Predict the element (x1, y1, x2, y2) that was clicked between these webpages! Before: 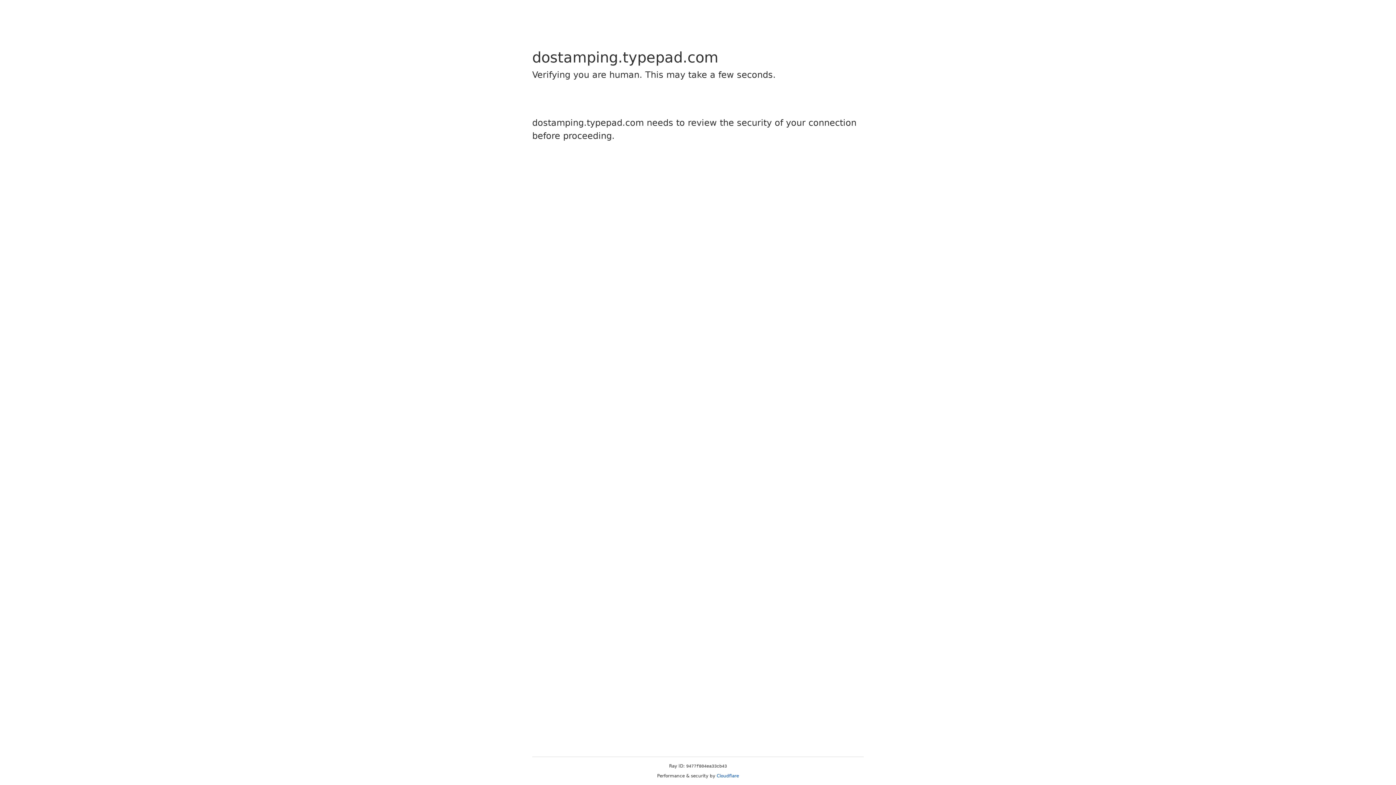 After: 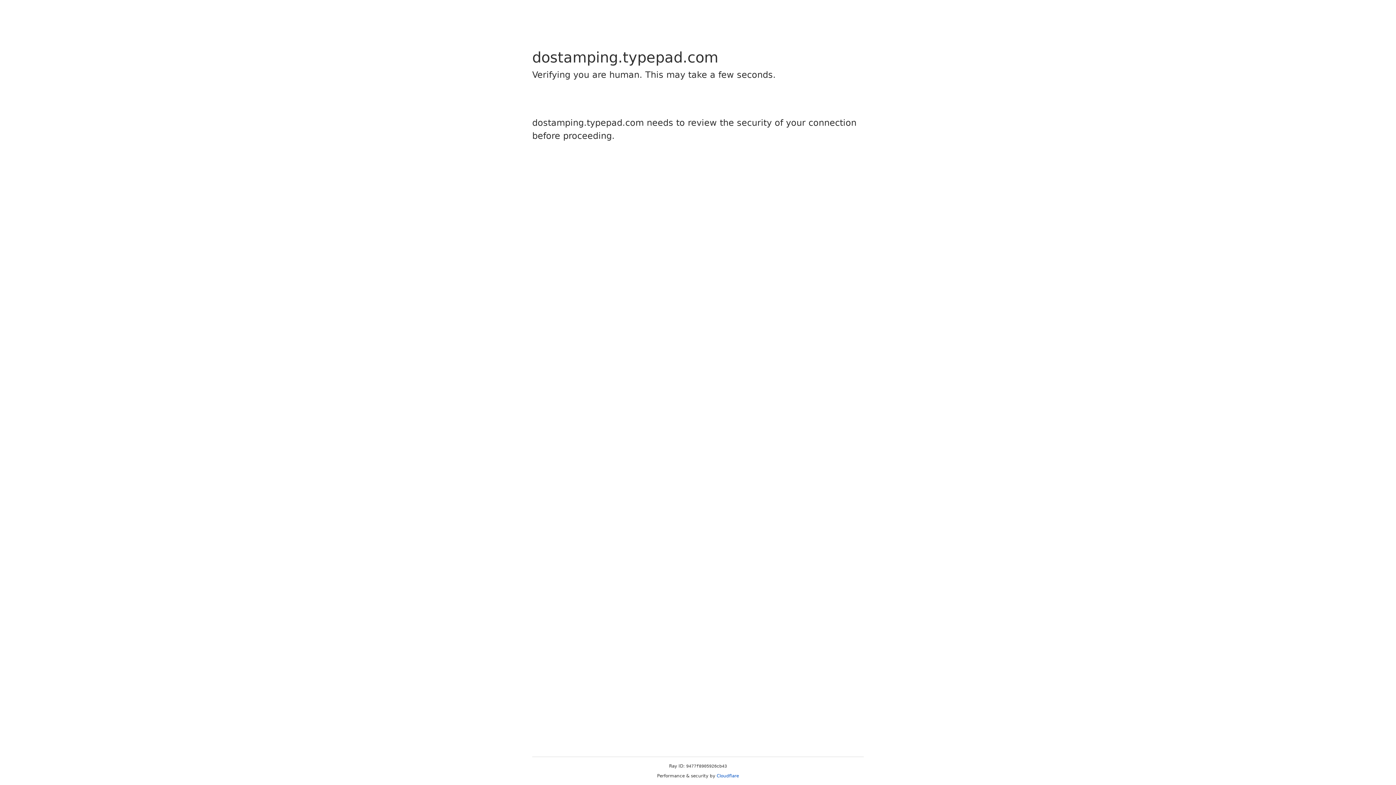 Action: label: Cloudflare bbox: (716, 773, 739, 778)